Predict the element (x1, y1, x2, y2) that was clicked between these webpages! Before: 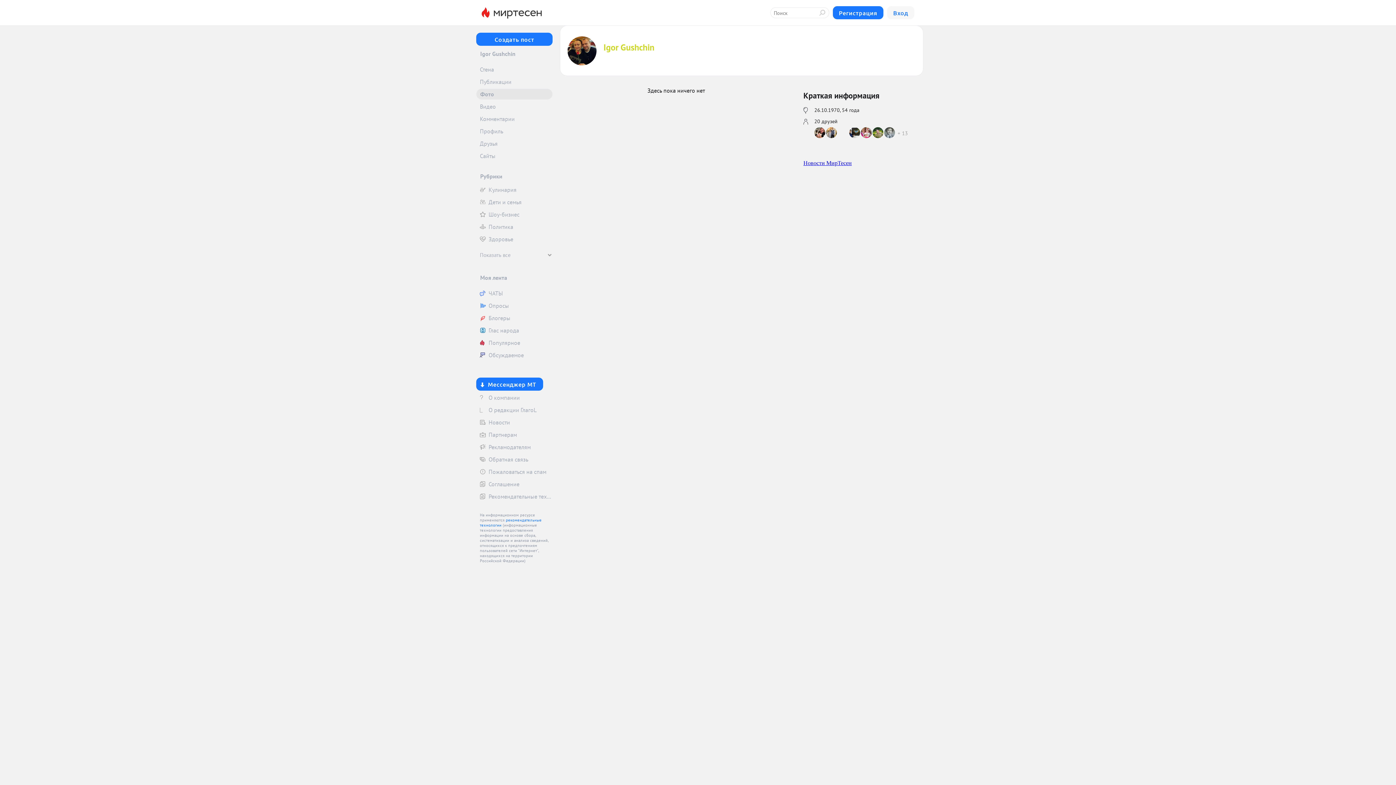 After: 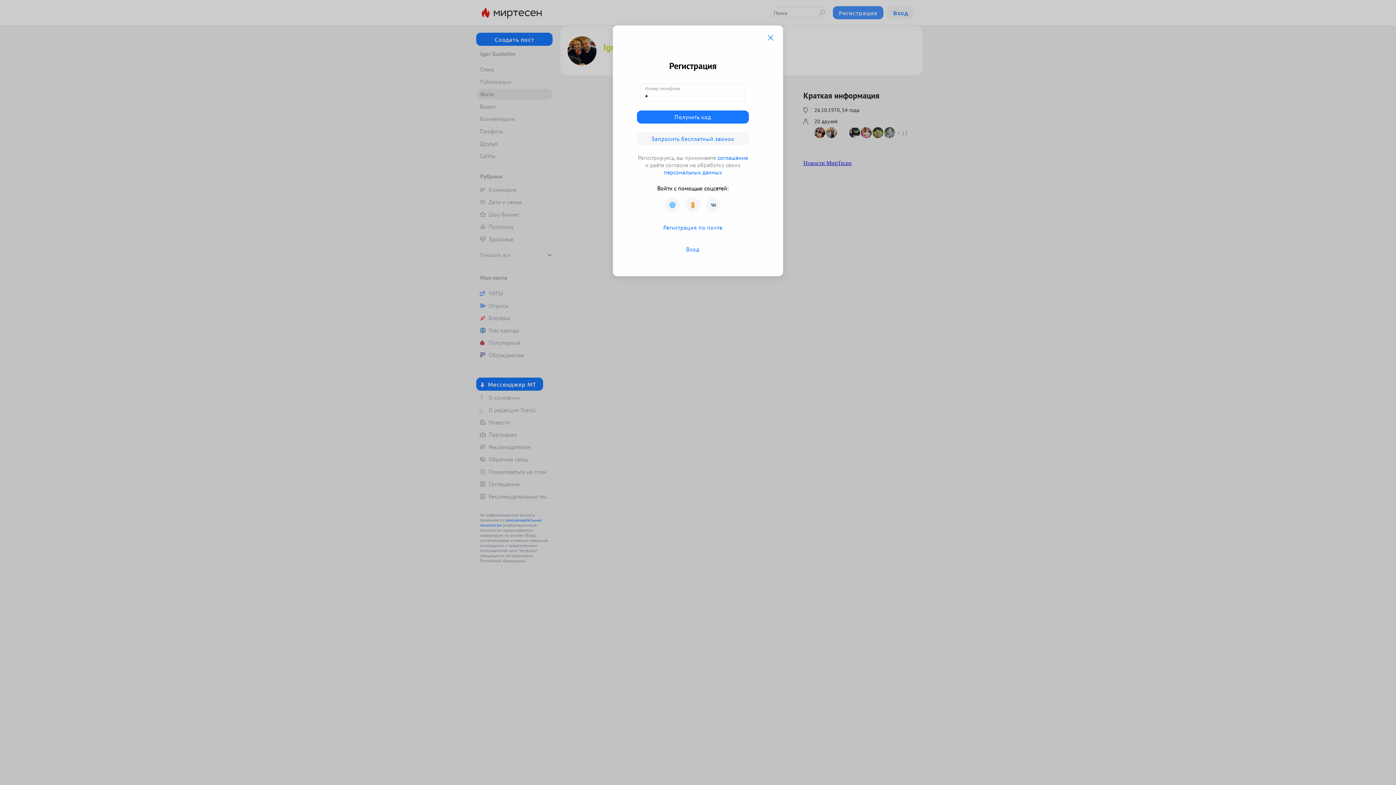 Action: bbox: (832, 6, 883, 19) label: Регистрация